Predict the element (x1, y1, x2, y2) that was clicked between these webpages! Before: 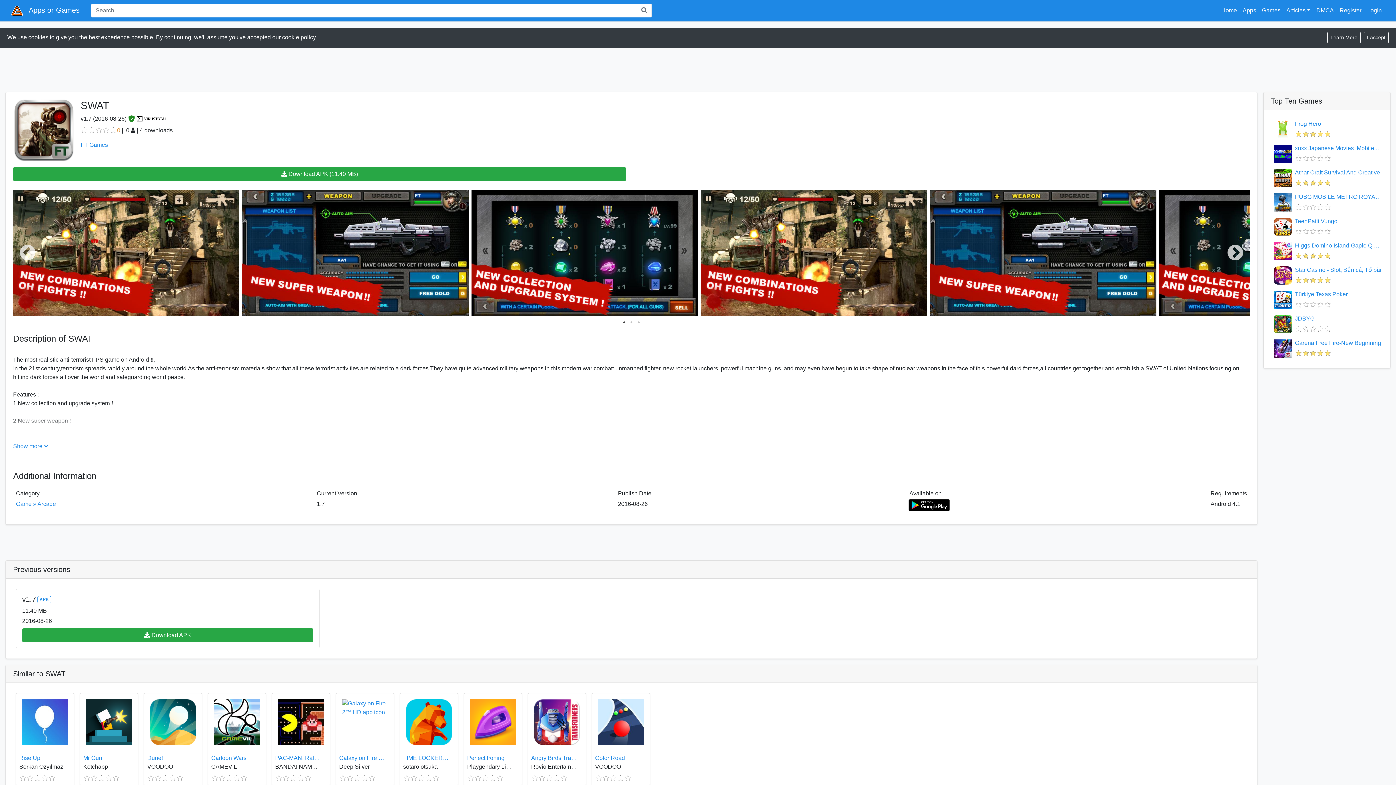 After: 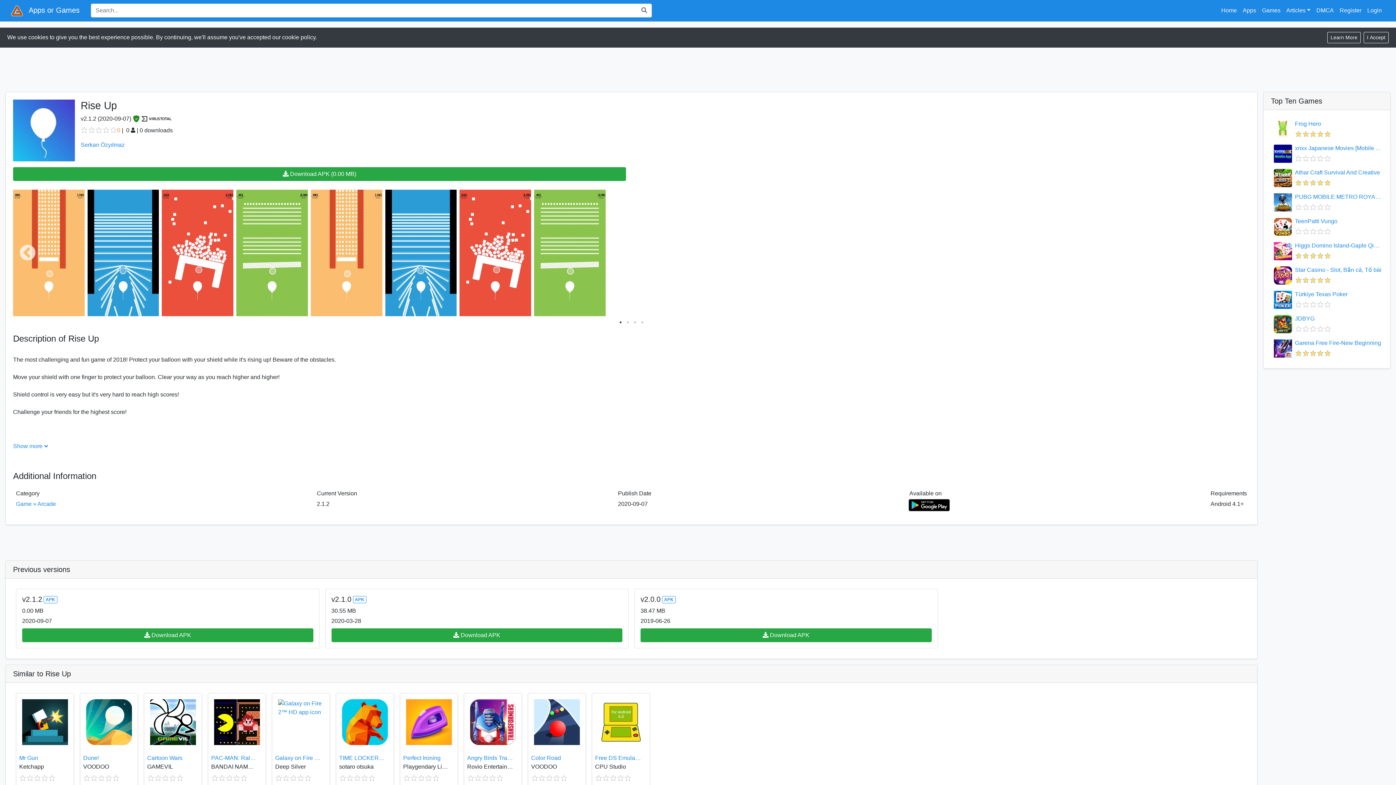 Action: bbox: (19, 763, 65, 771) label: Serkan Özyılmaz